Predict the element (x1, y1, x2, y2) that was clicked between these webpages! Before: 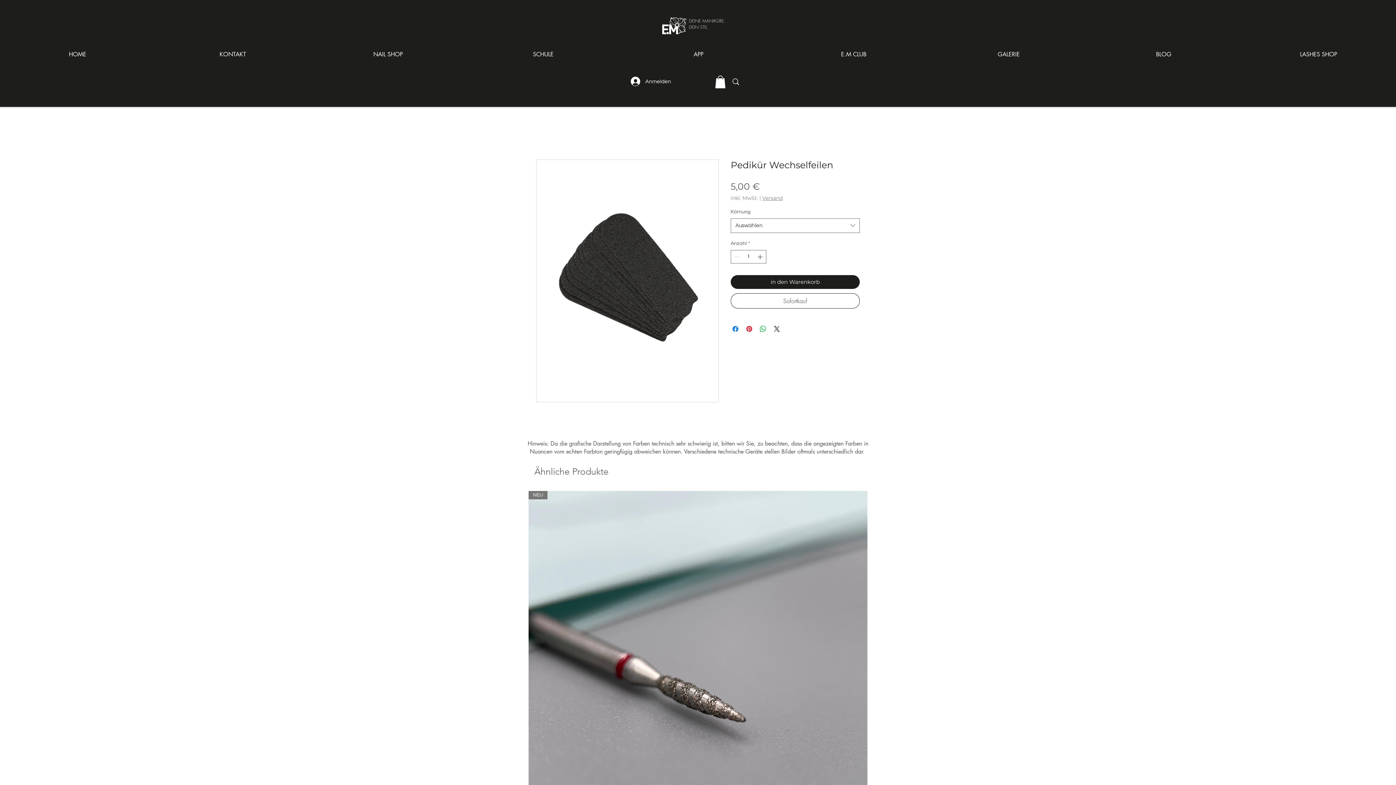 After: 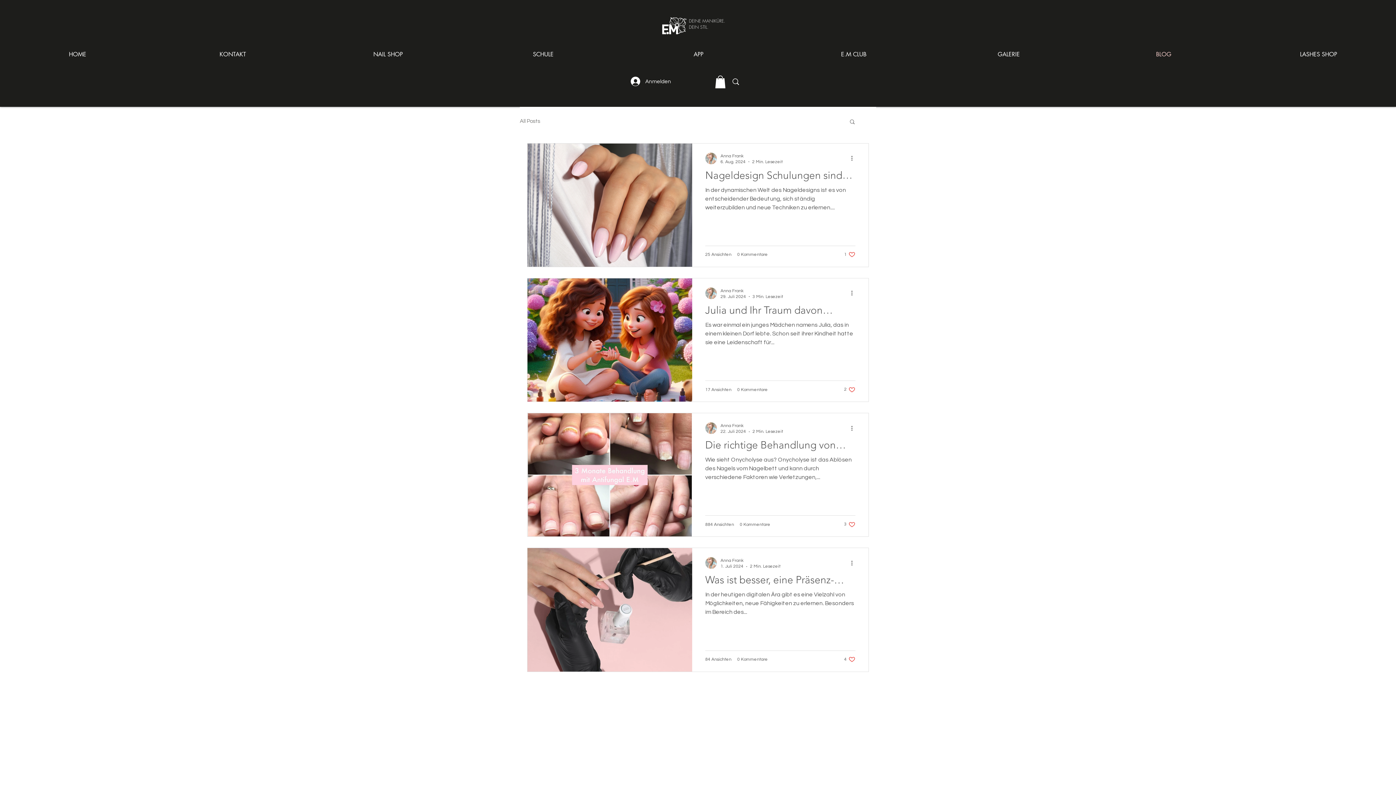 Action: bbox: (1086, 45, 1241, 63) label: BLOG